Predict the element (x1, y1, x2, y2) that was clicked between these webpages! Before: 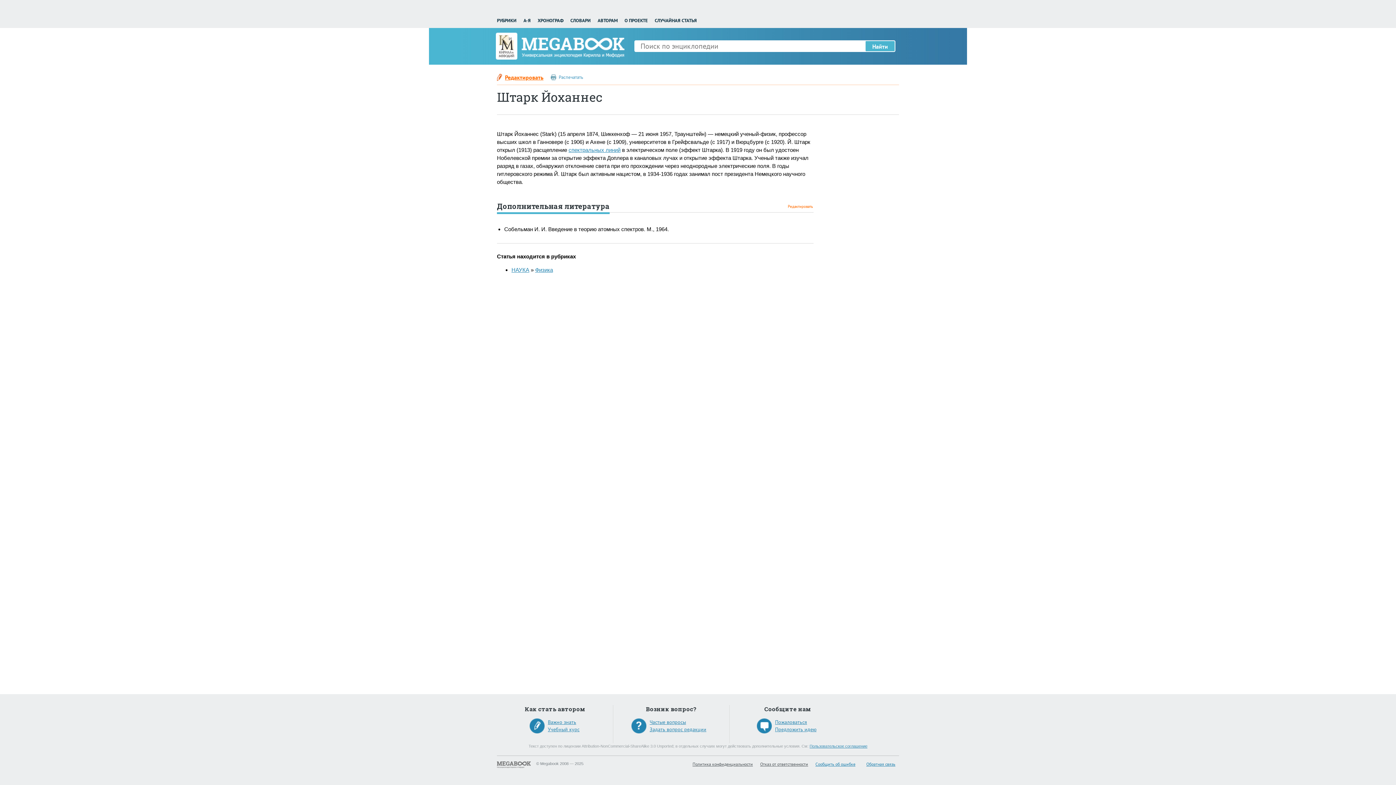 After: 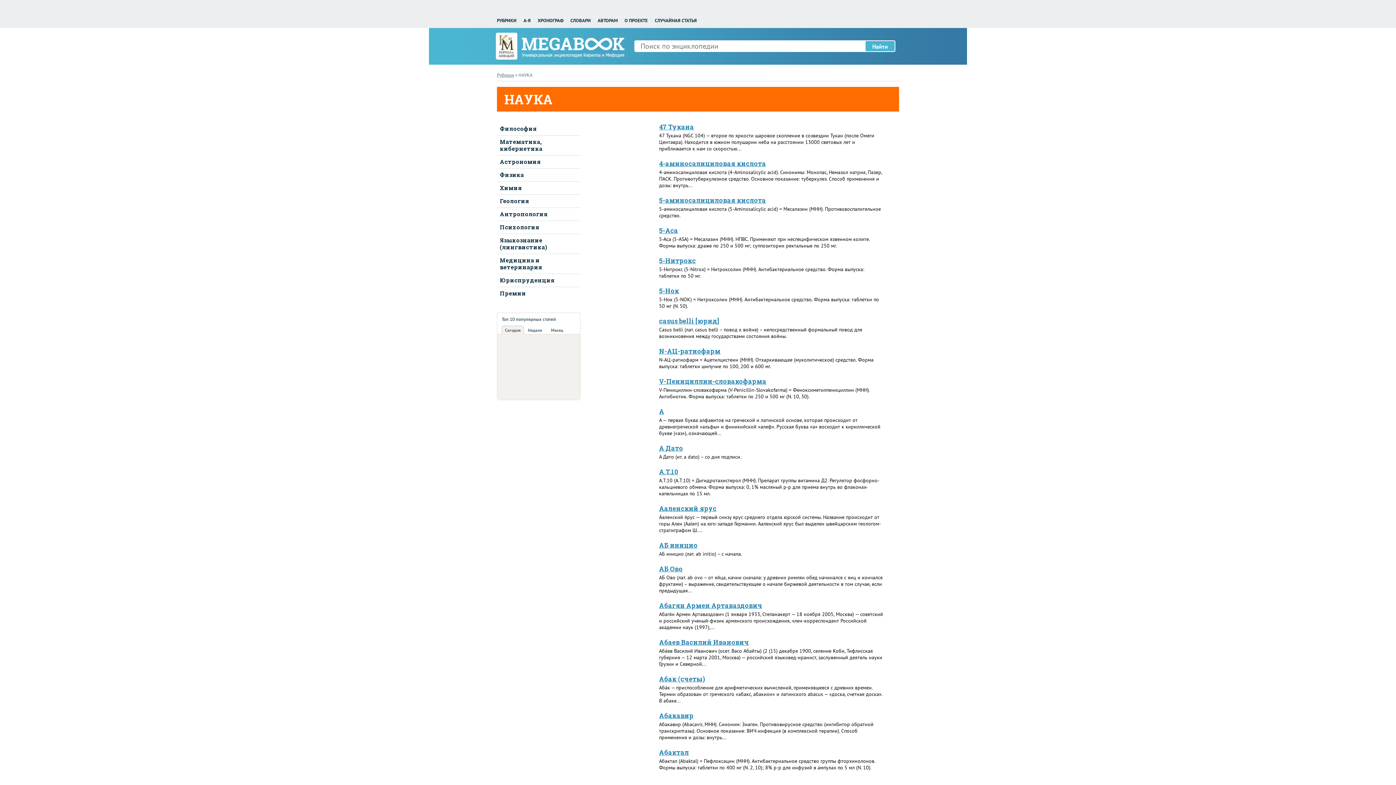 Action: bbox: (511, 266, 529, 273) label: НАУКА